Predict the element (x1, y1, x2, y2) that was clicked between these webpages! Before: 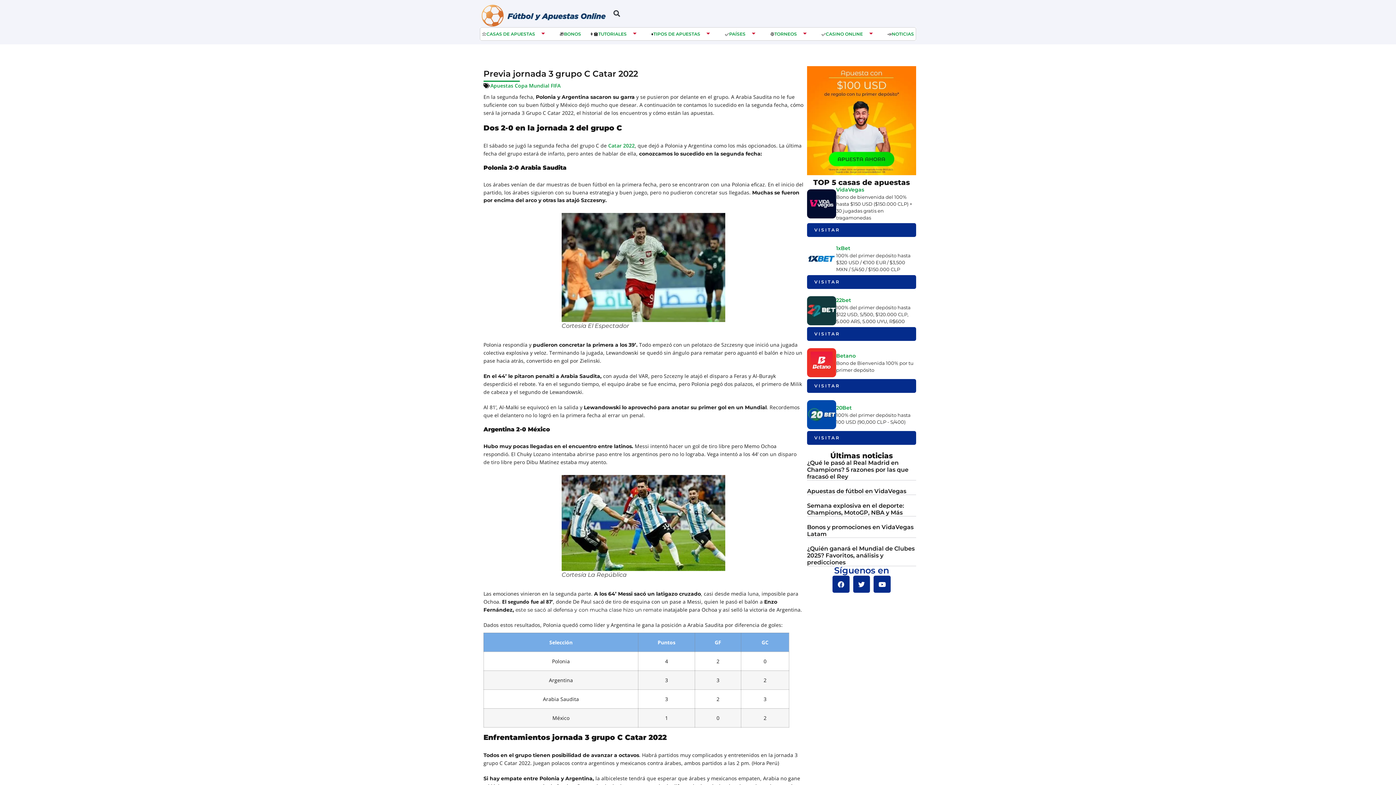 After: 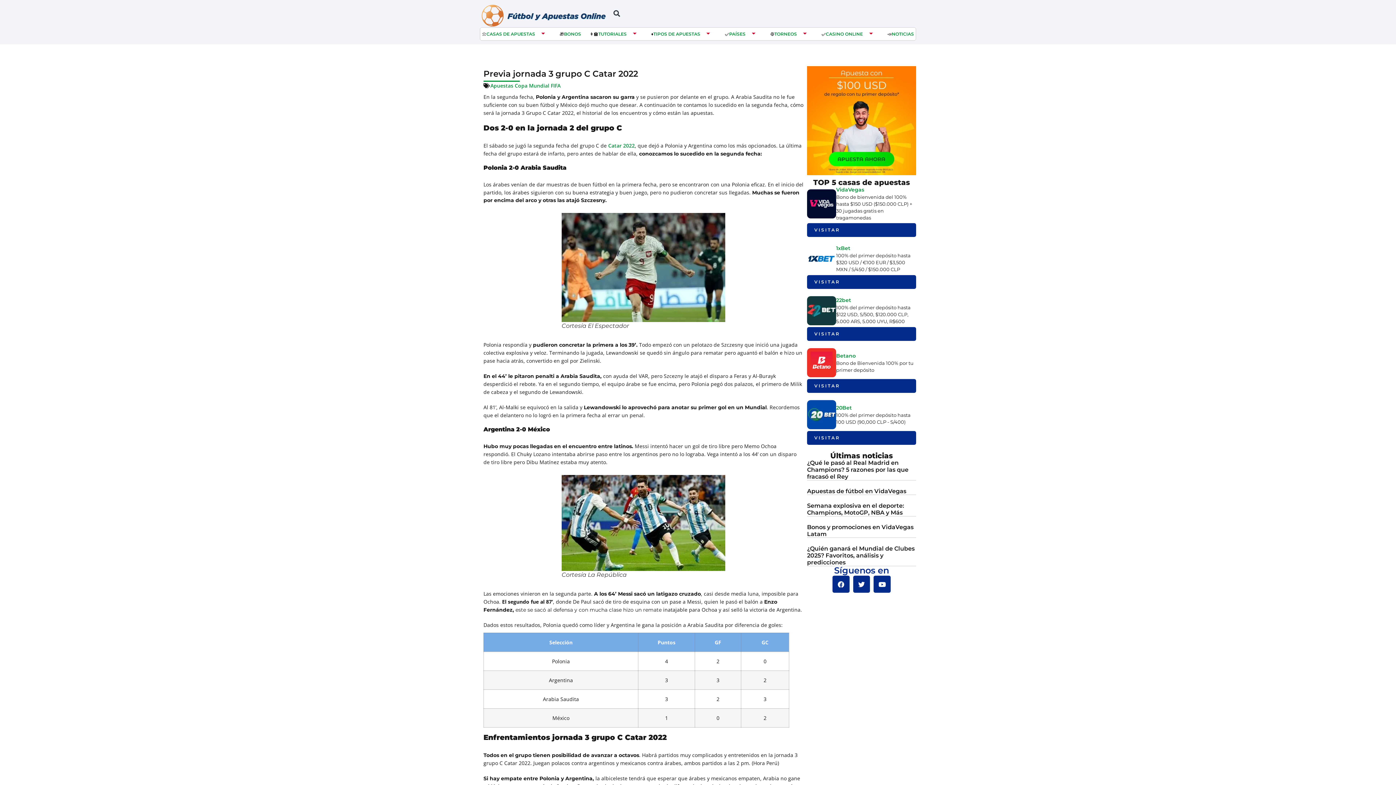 Action: bbox: (797, 27, 813, 40)